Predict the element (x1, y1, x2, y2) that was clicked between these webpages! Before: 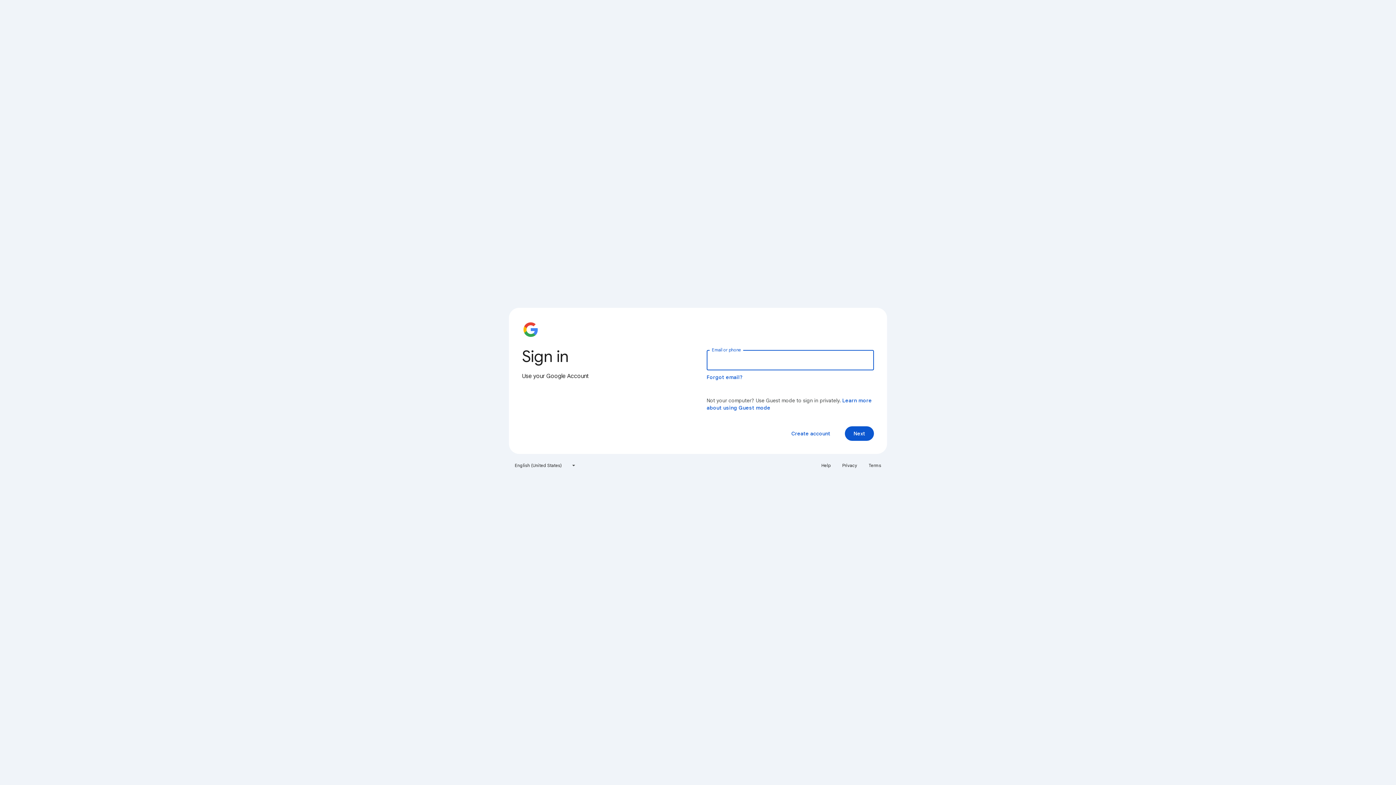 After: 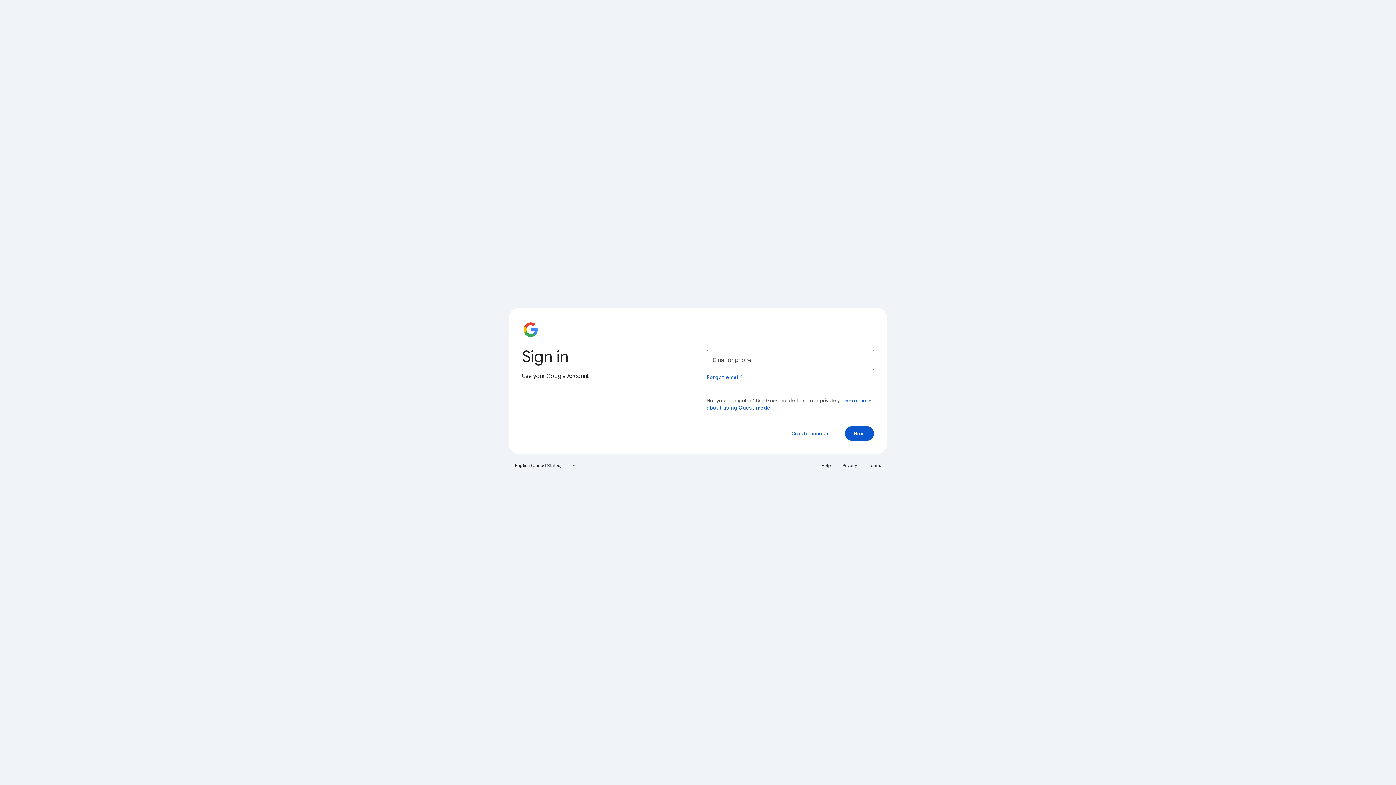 Action: label: Terms bbox: (864, 460, 885, 471)